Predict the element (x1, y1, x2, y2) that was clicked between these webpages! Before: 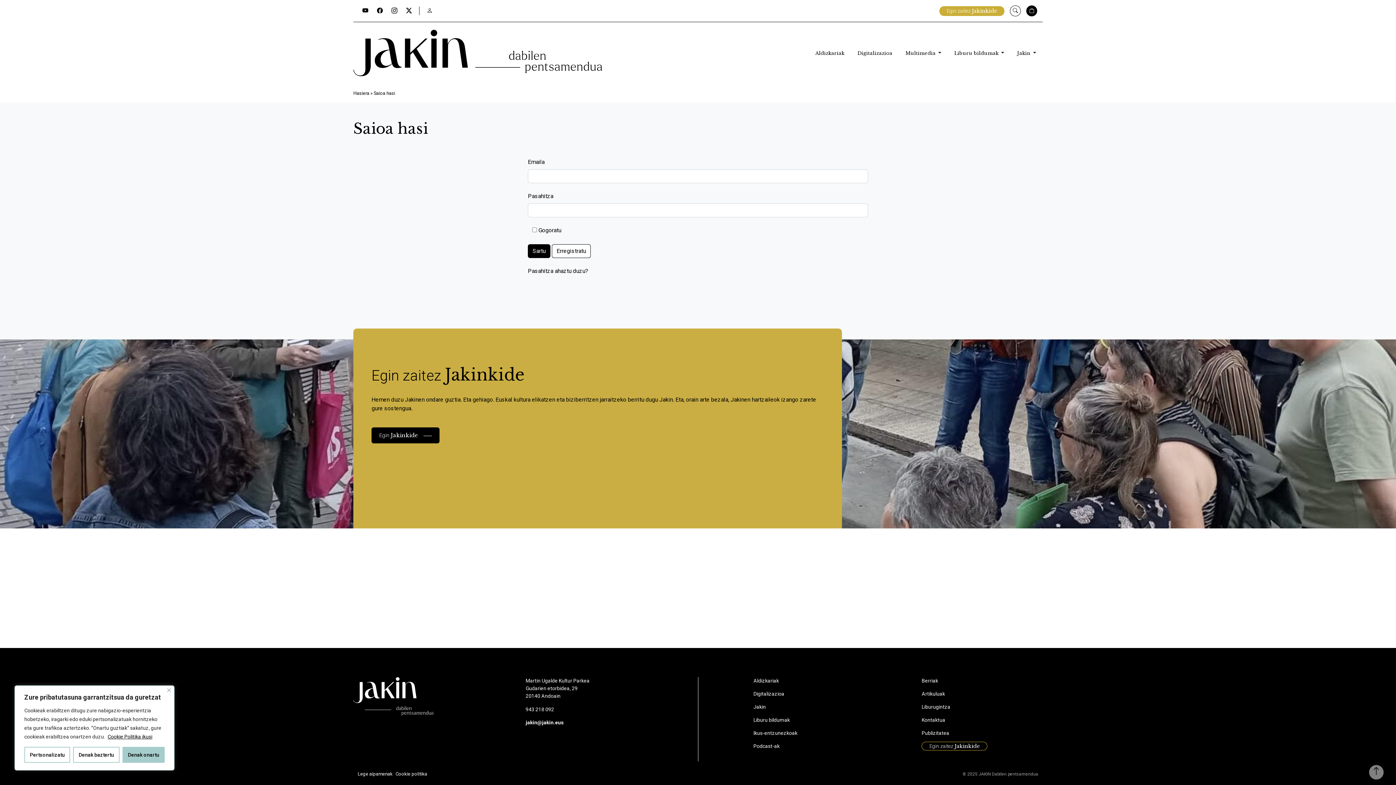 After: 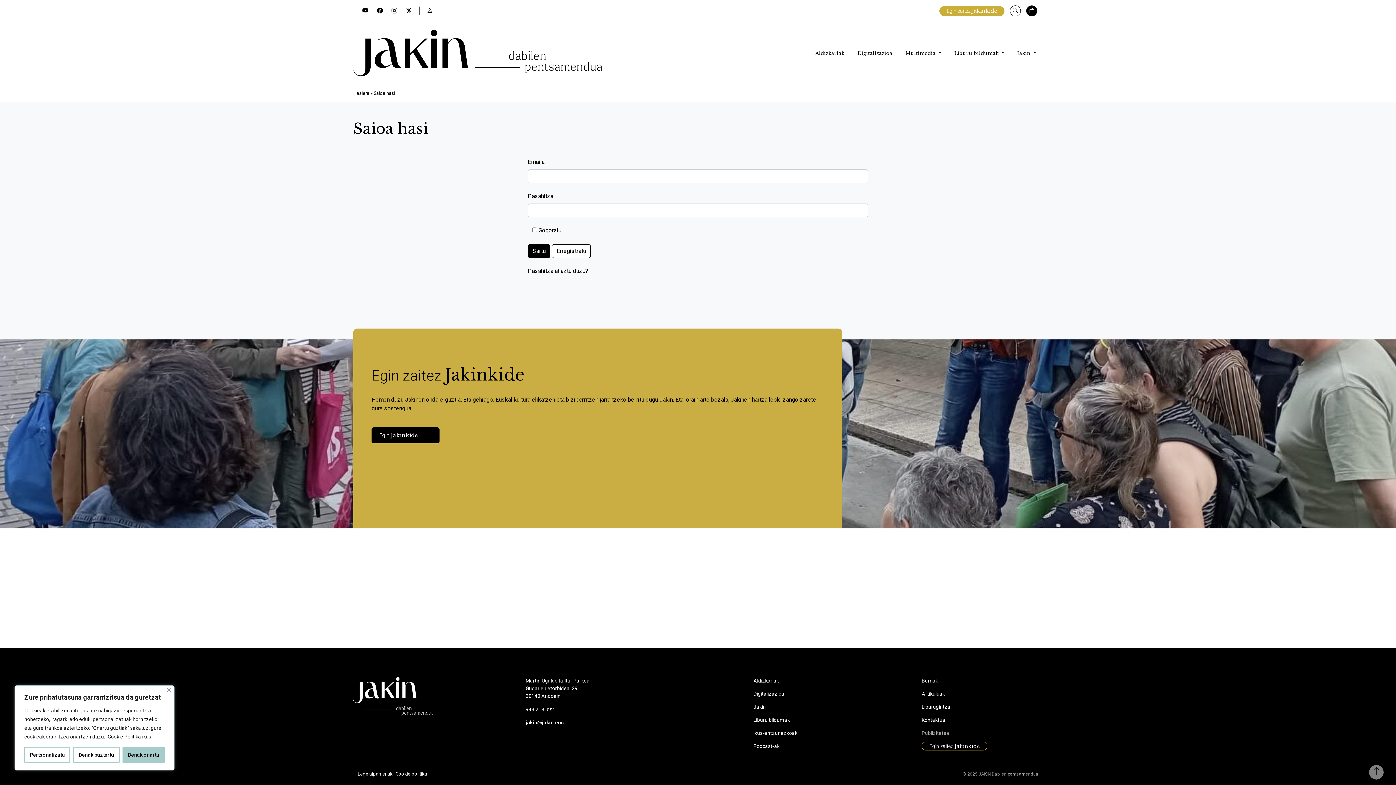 Action: label: Publizitatea bbox: (921, 730, 949, 736)